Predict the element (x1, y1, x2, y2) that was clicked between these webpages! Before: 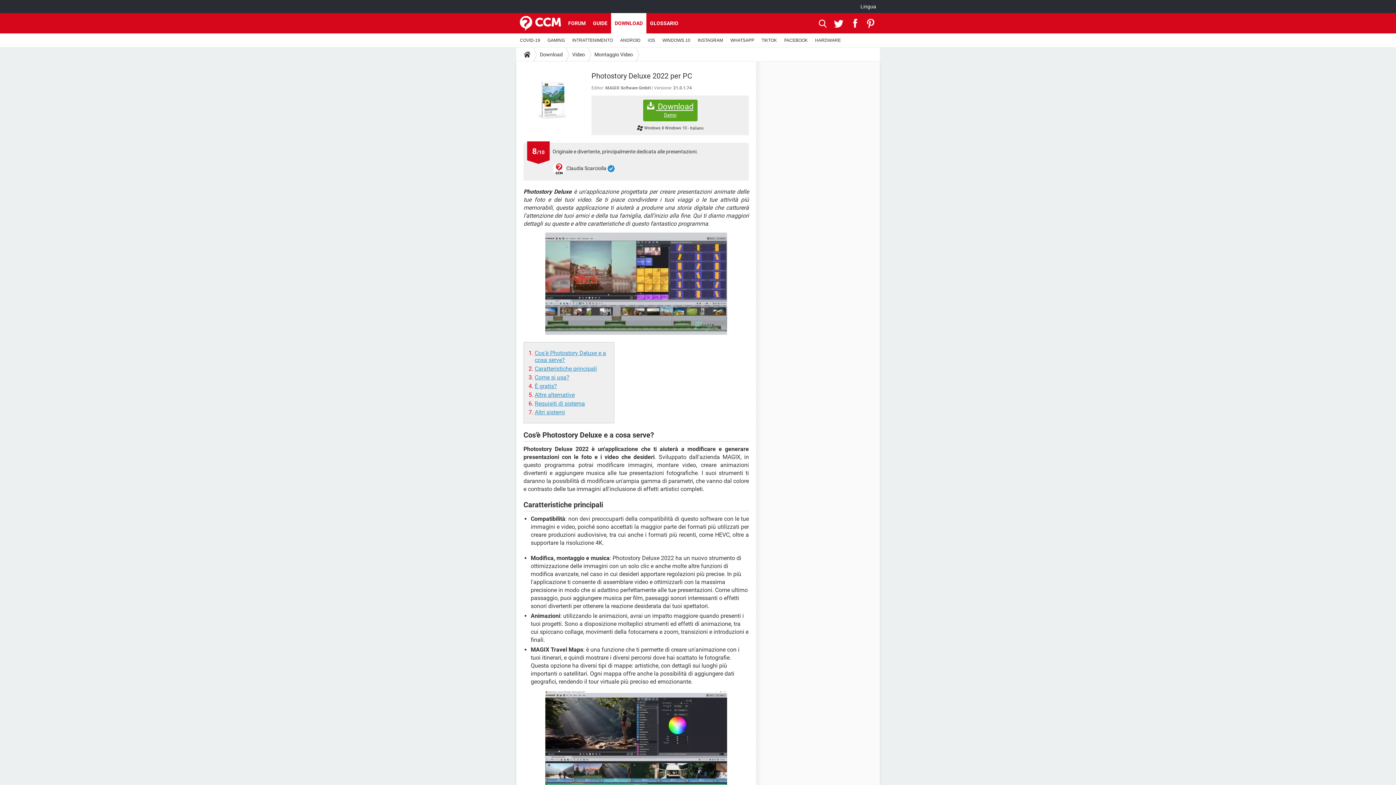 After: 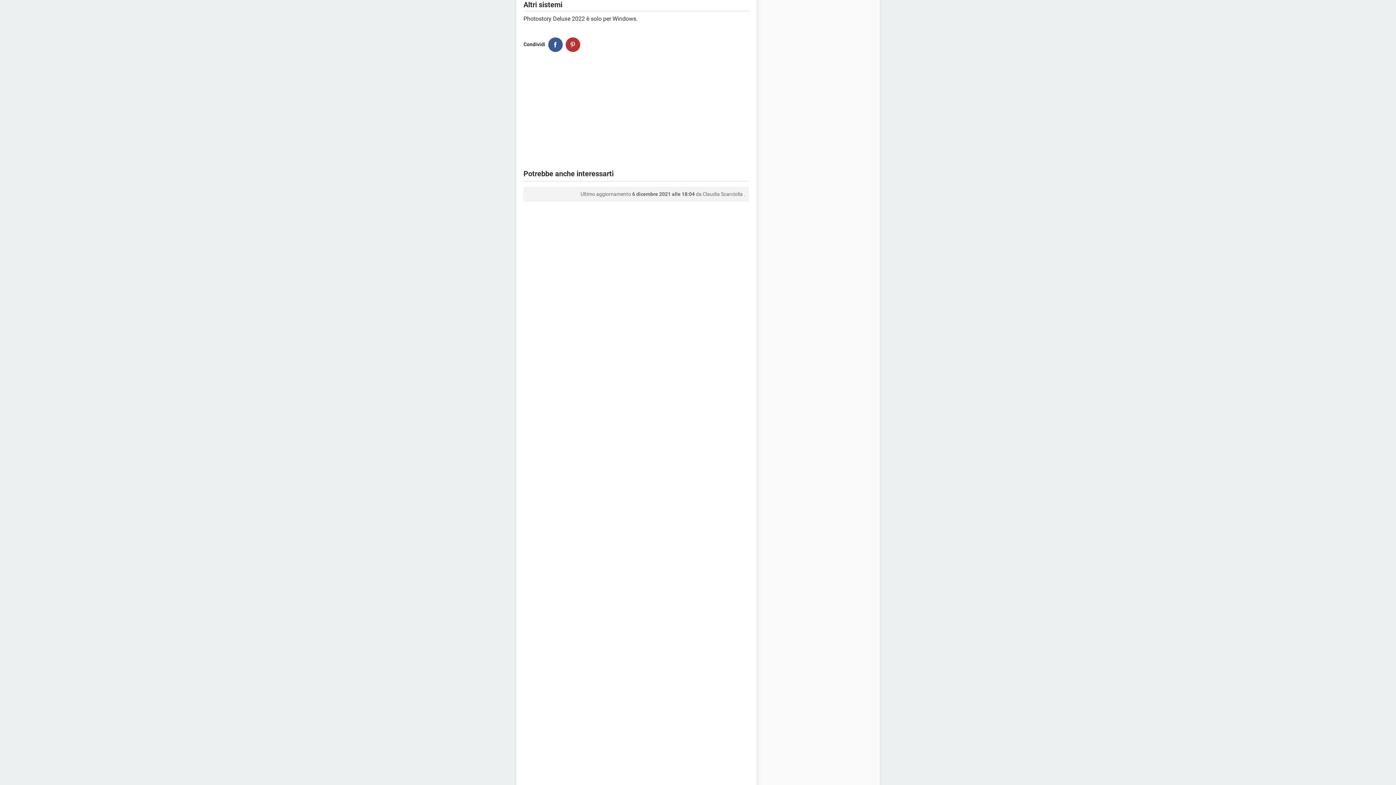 Action: label: Altri sistemi bbox: (534, 409, 565, 416)